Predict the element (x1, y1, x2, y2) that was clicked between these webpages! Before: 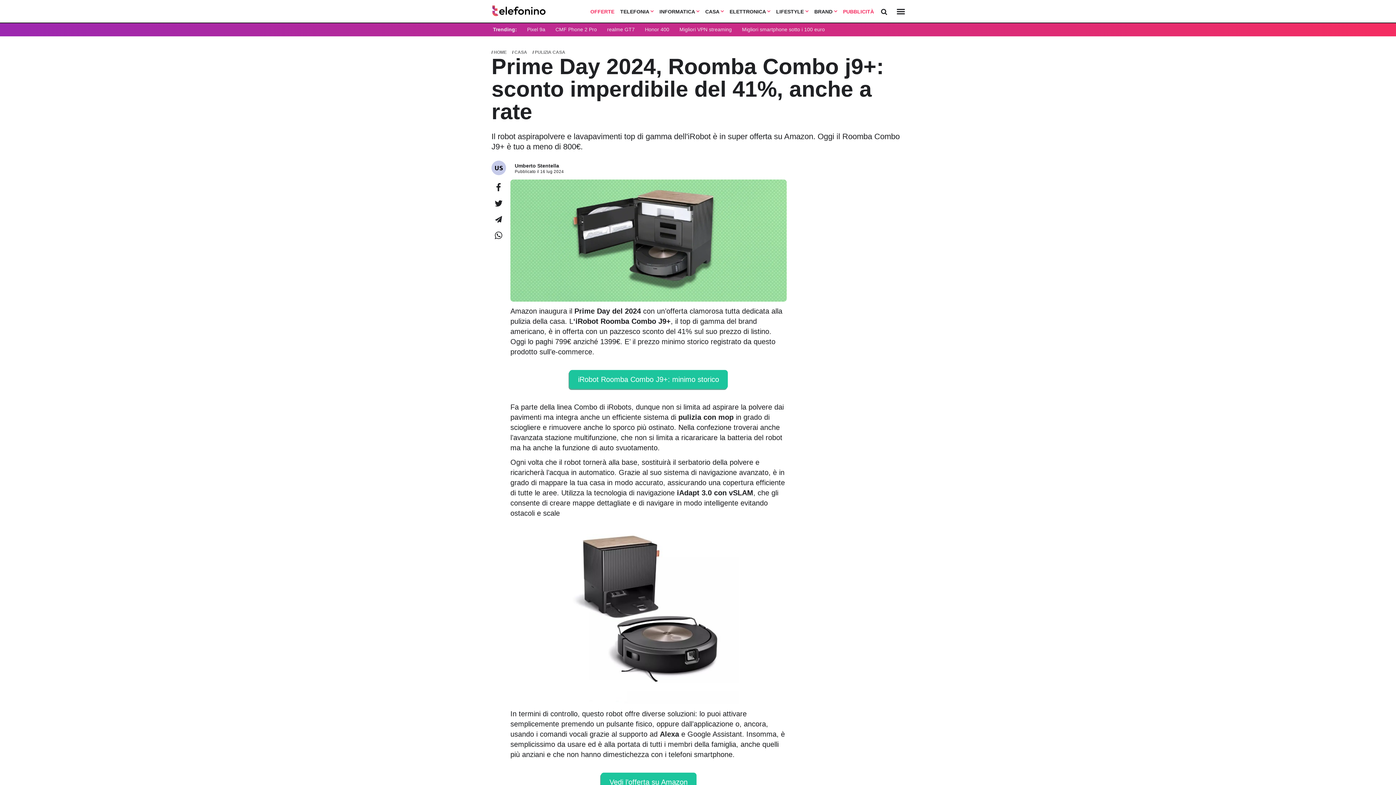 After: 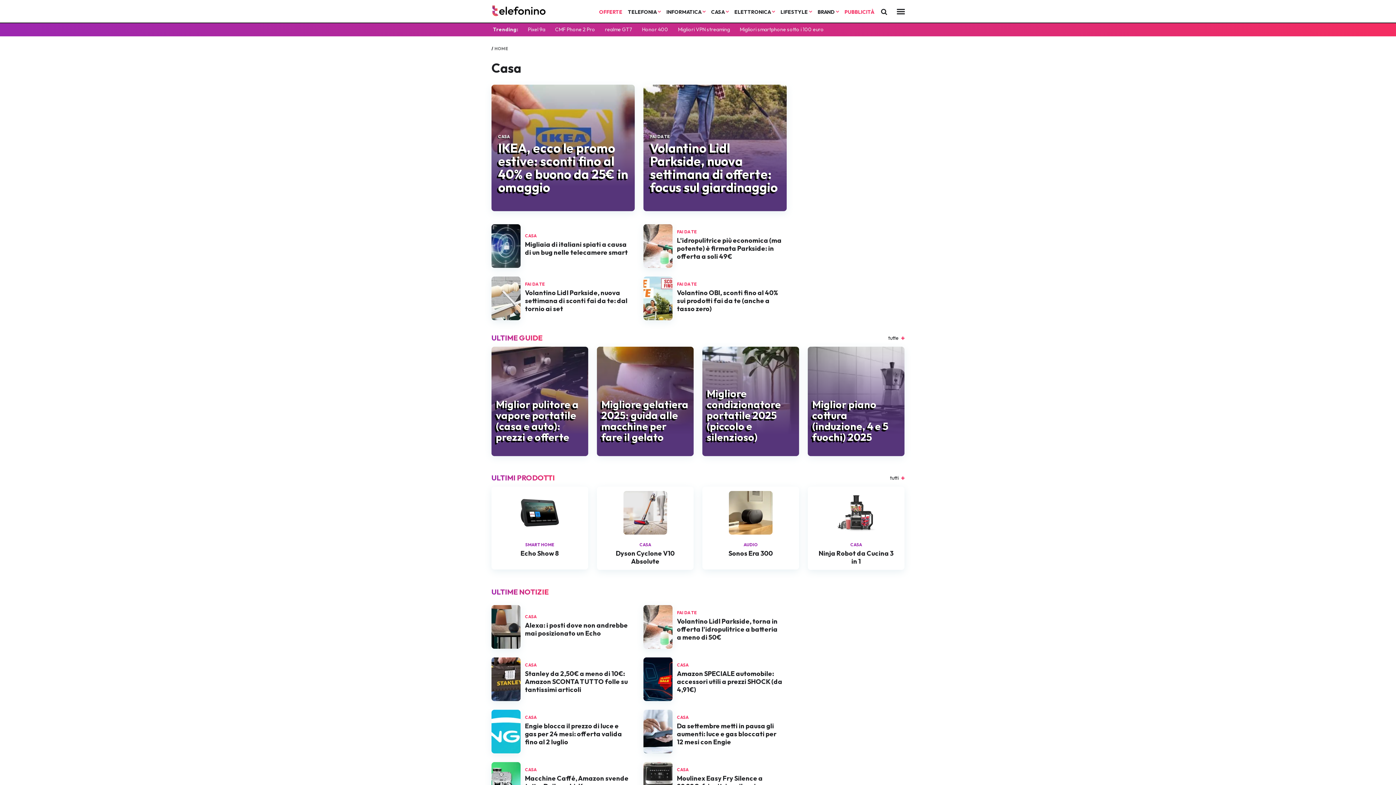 Action: bbox: (514, 49, 527, 54) label: CASA